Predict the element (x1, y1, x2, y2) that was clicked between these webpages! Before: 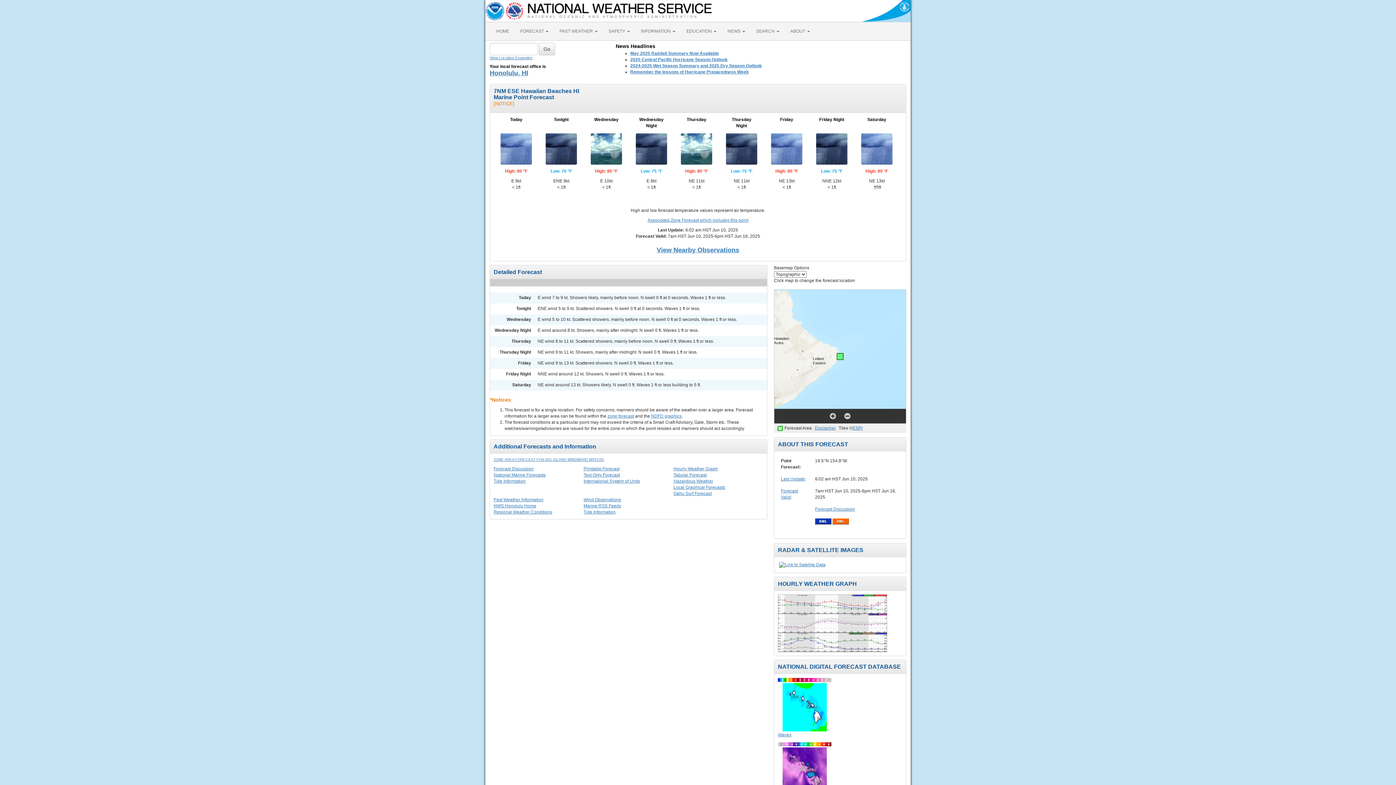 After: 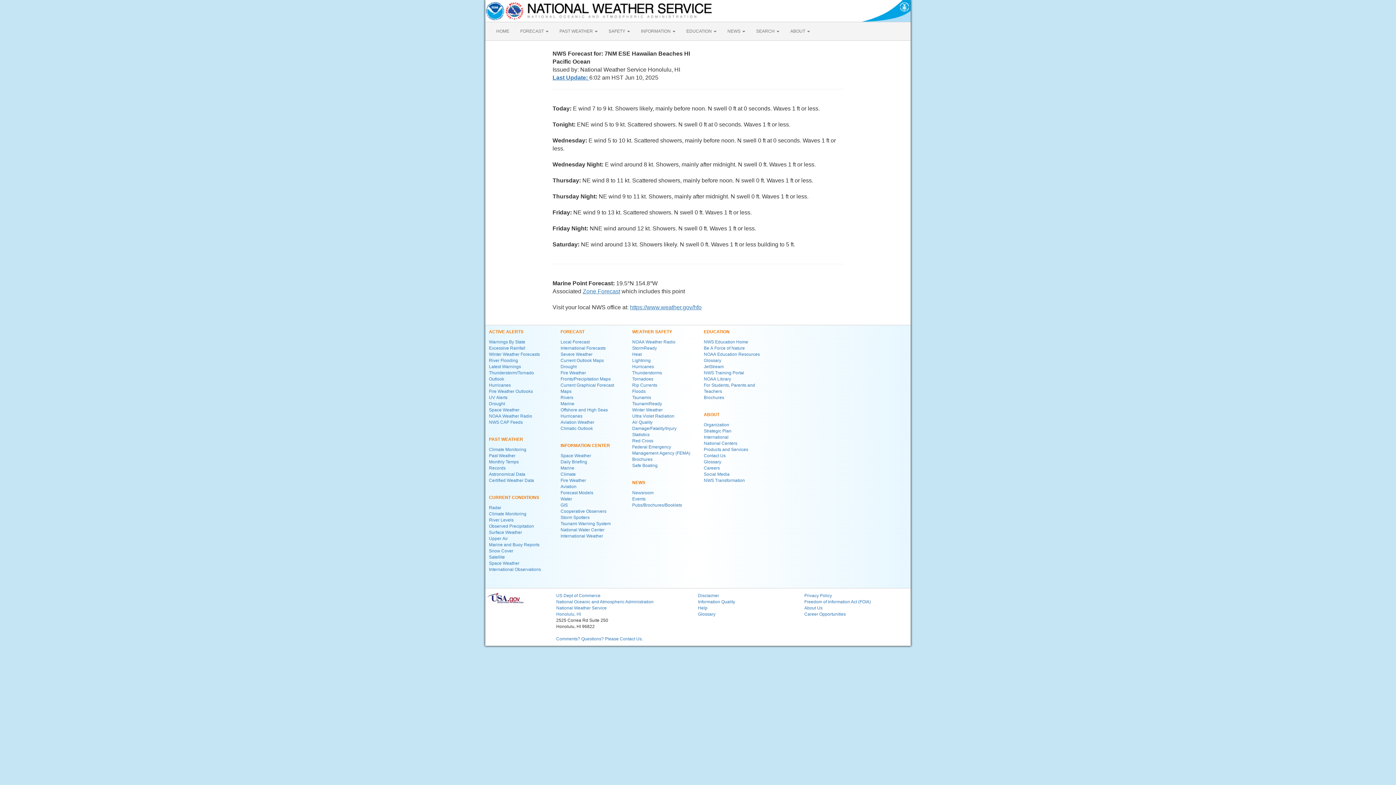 Action: bbox: (583, 472, 620, 477) label: Text Only Forecast